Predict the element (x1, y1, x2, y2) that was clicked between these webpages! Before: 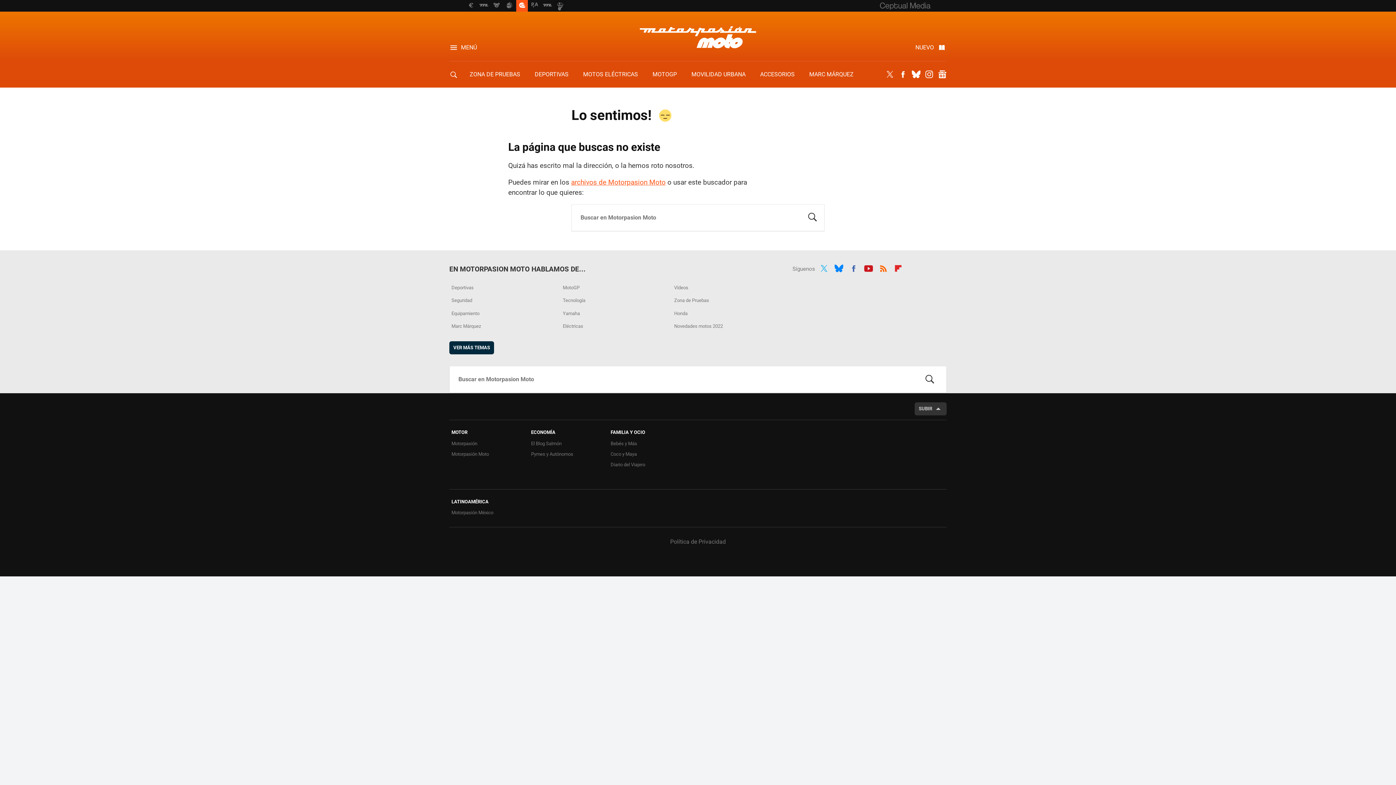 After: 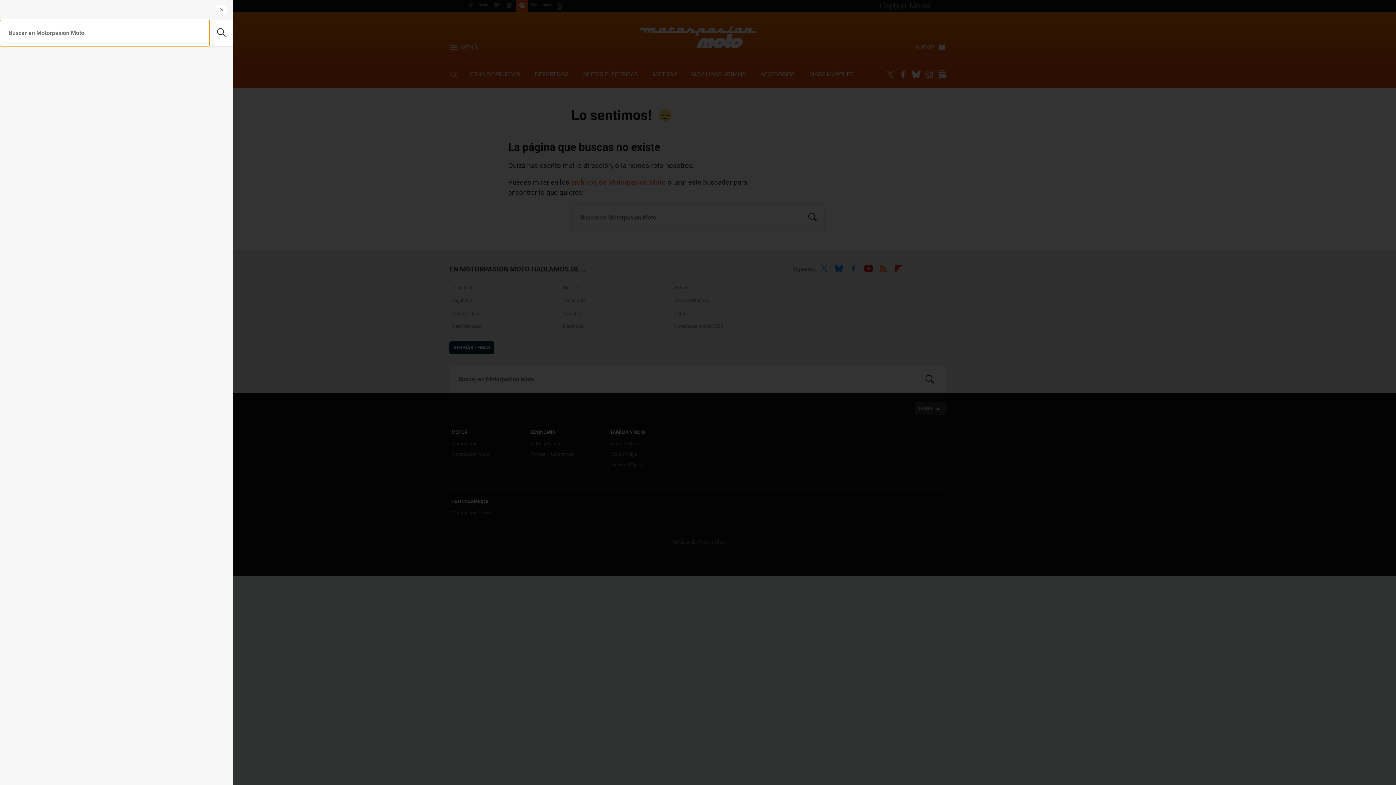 Action: bbox: (449, 68, 461, 80)